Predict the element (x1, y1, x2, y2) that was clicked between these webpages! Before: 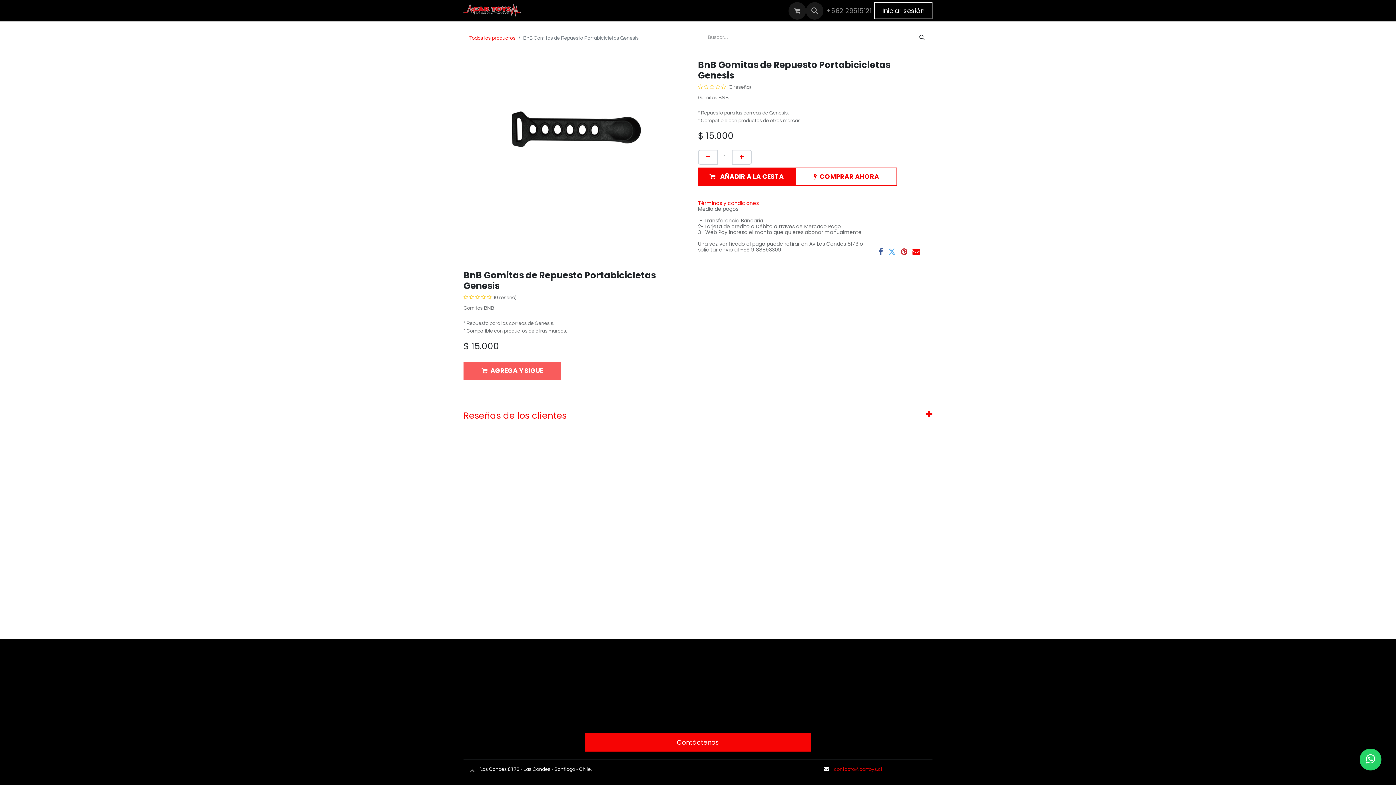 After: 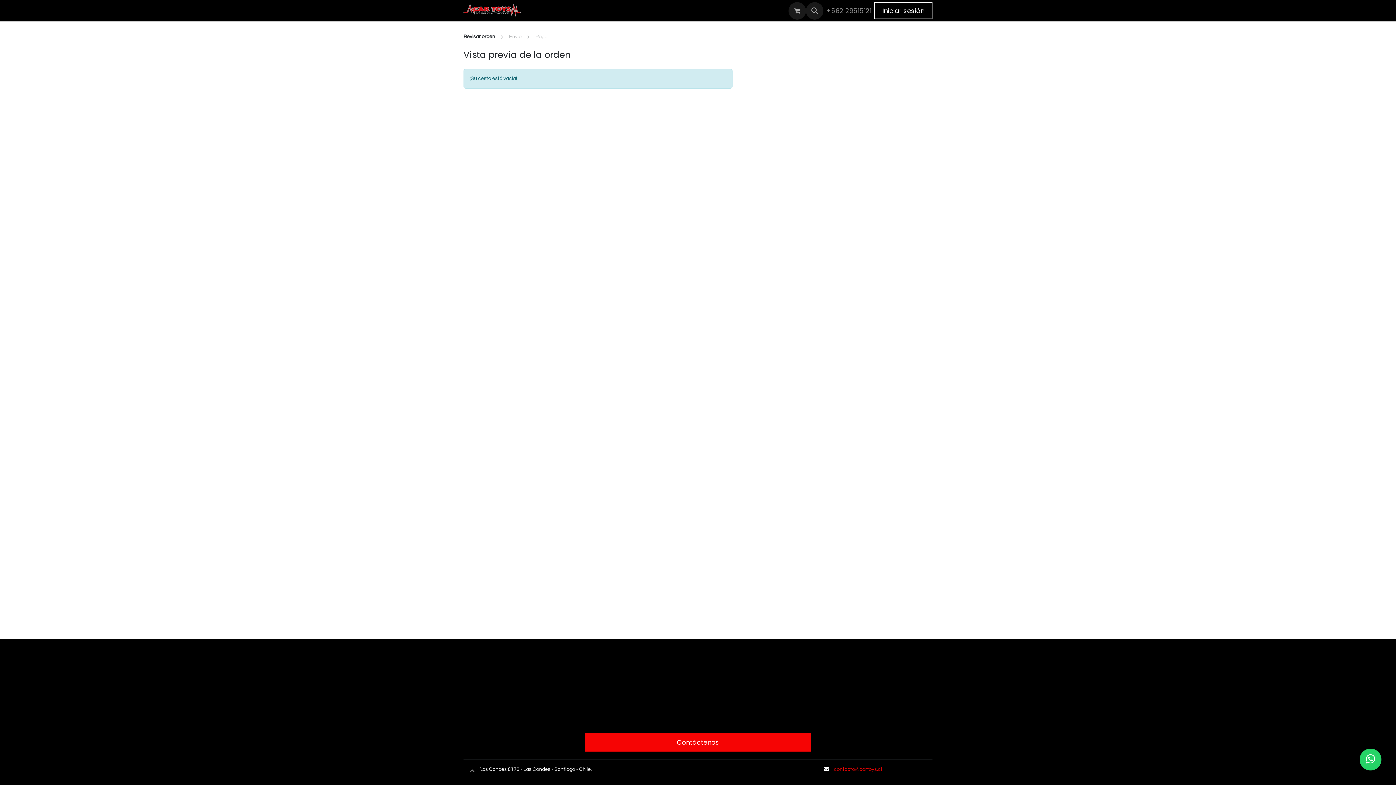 Action: bbox: (788, 2, 806, 19) label: Carrito de comercio electrónico